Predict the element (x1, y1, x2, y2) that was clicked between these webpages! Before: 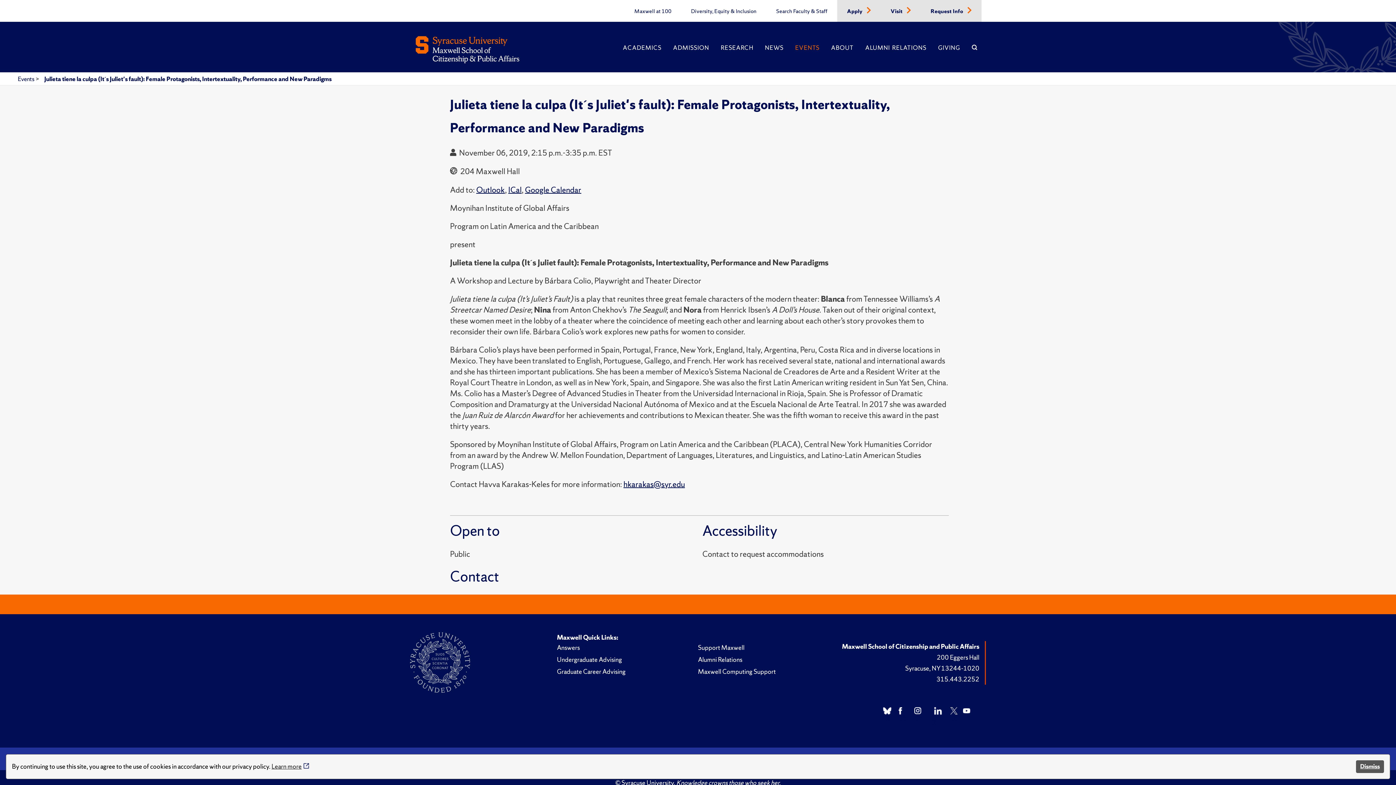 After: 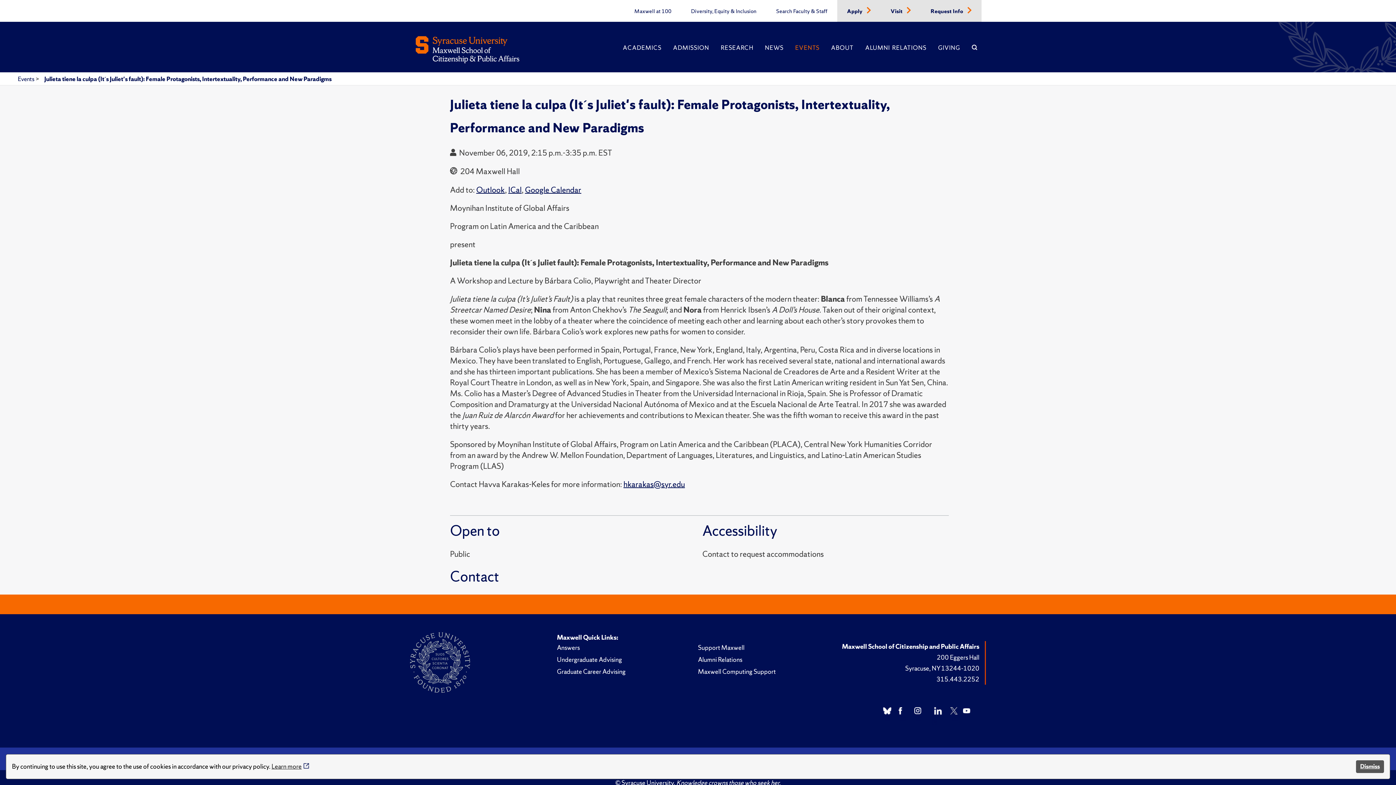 Action: bbox: (898, 707, 907, 723)